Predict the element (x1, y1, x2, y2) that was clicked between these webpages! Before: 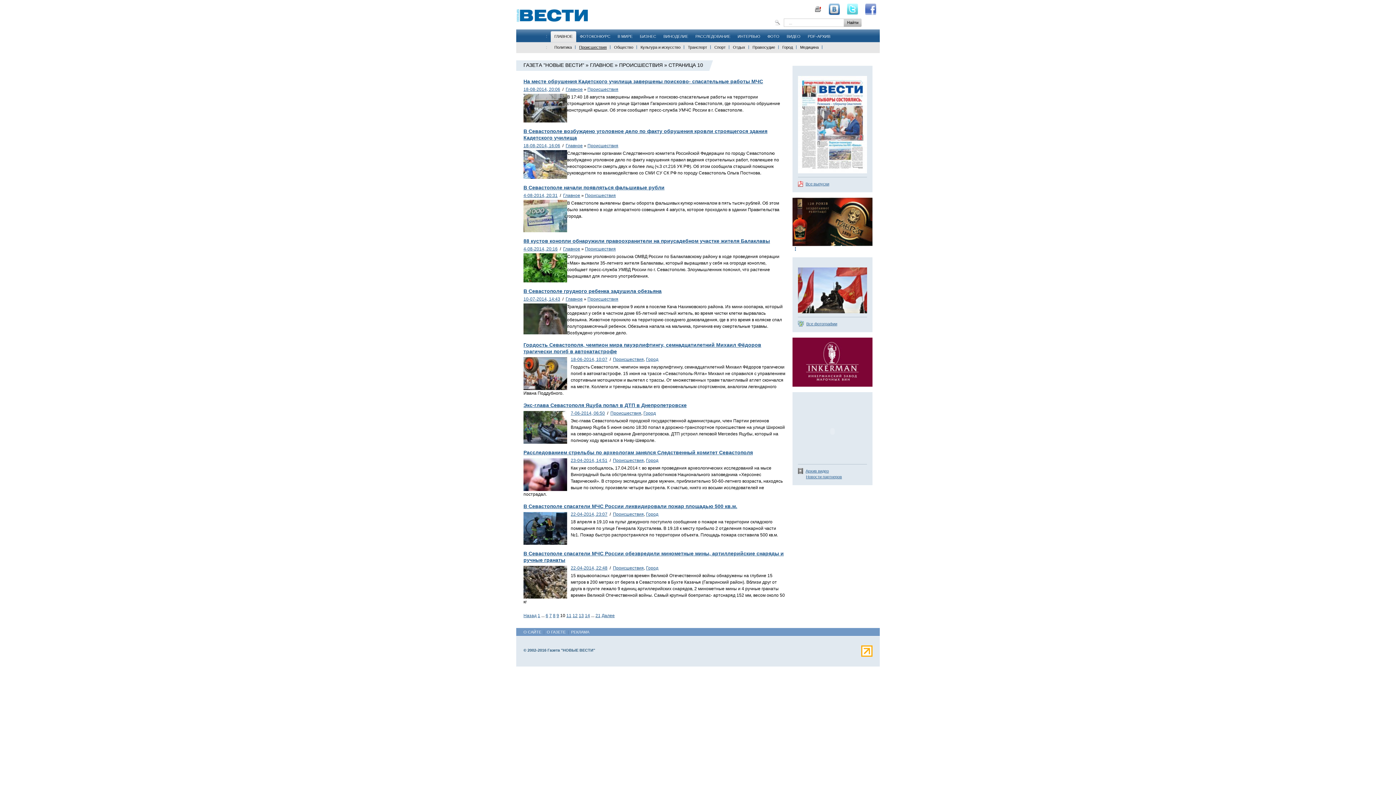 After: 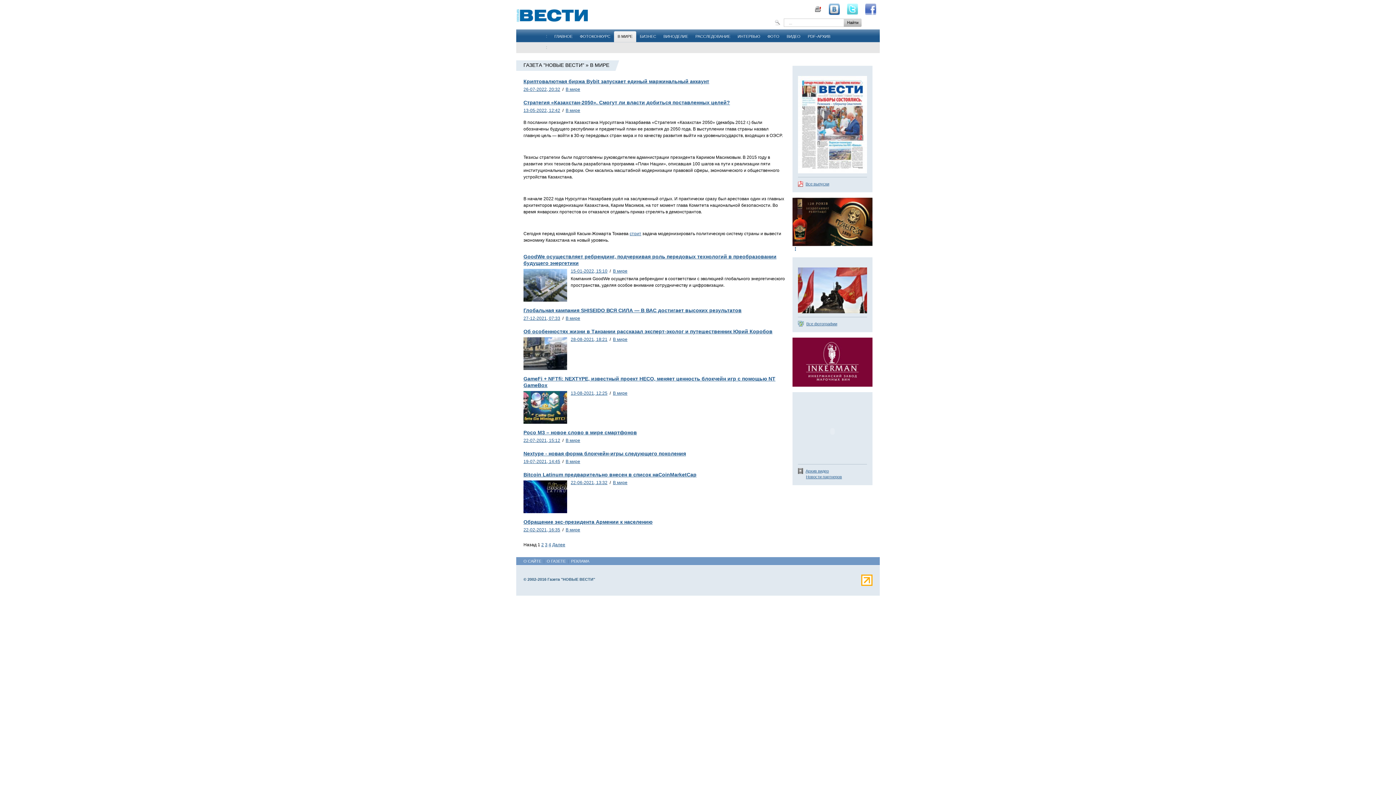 Action: label: В МИРЕ bbox: (617, 34, 632, 38)